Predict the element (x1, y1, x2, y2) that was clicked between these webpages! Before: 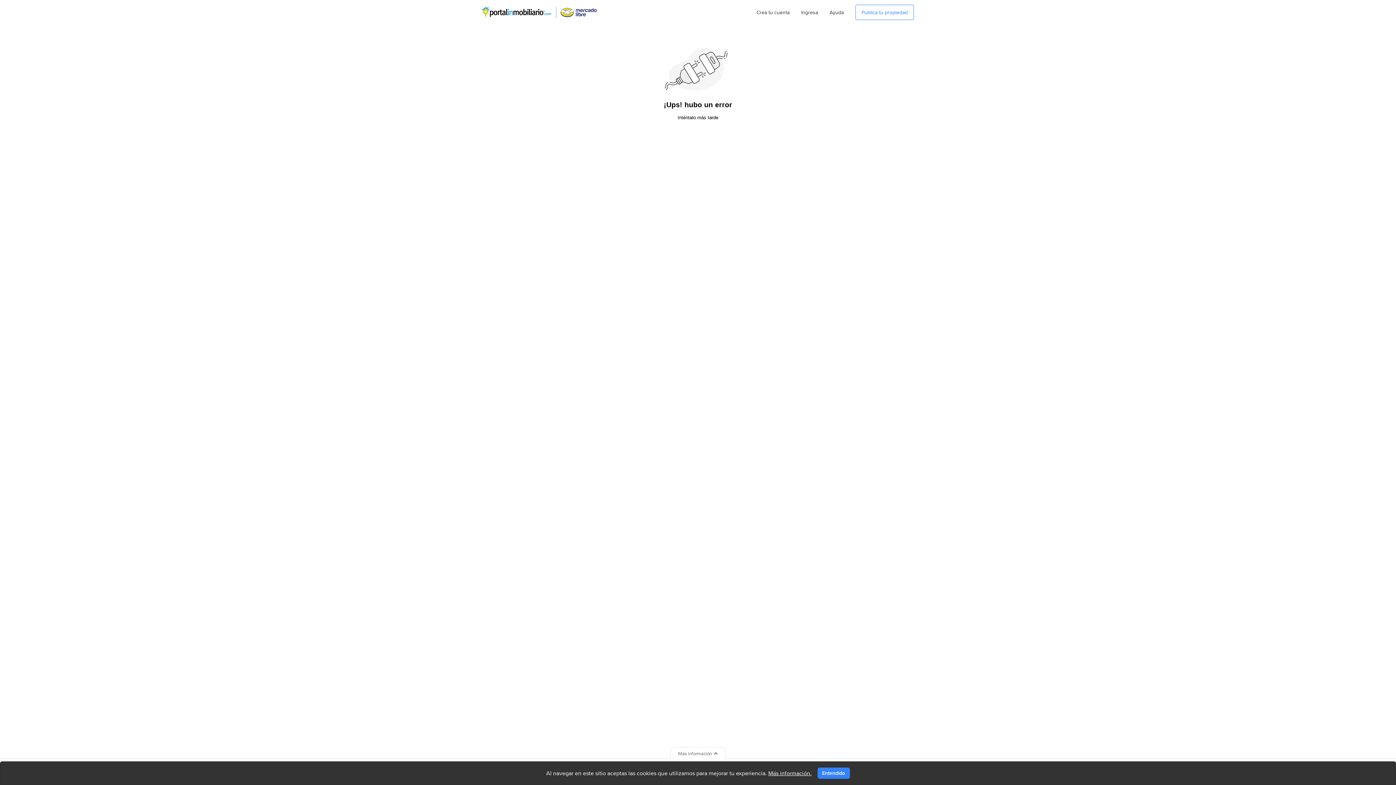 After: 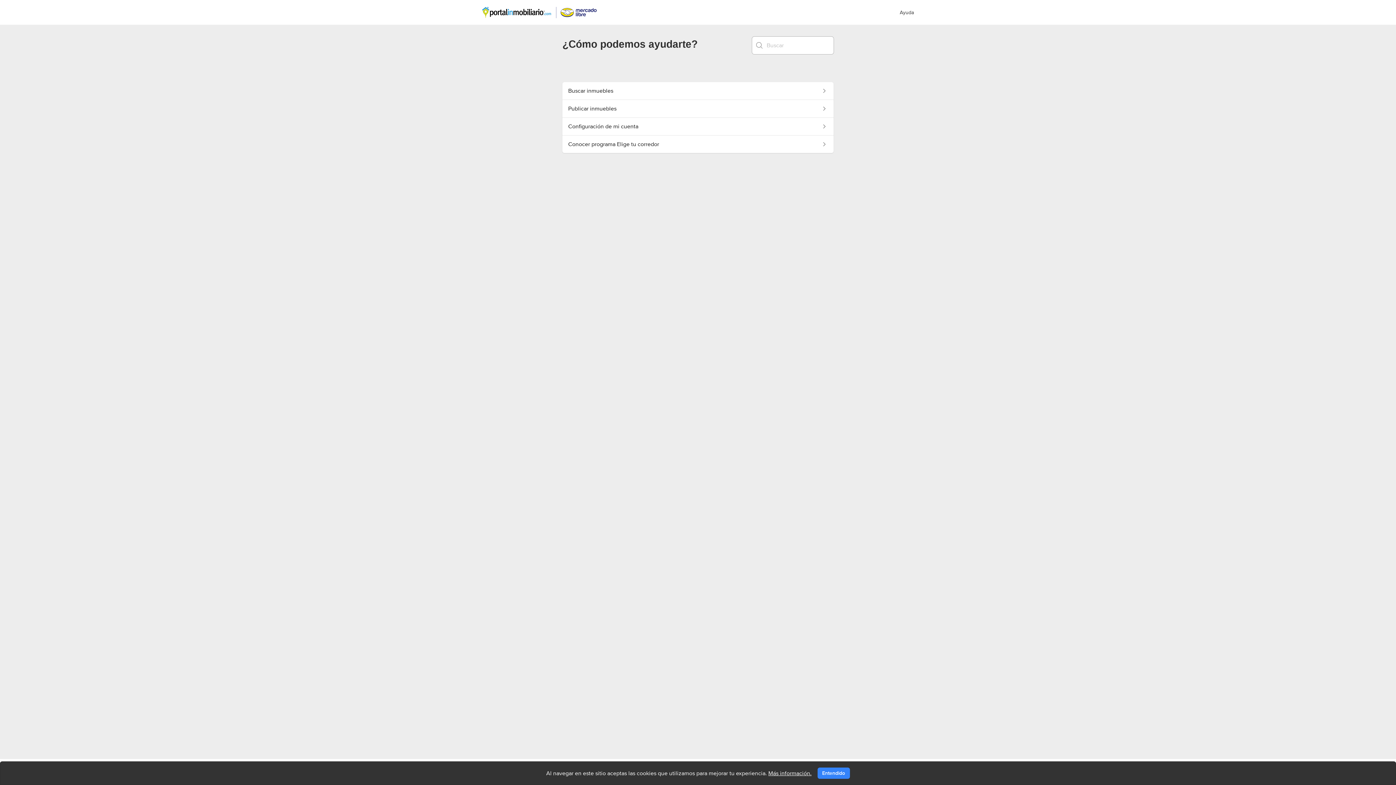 Action: bbox: (824, 8, 849, 16) label: Ayuda